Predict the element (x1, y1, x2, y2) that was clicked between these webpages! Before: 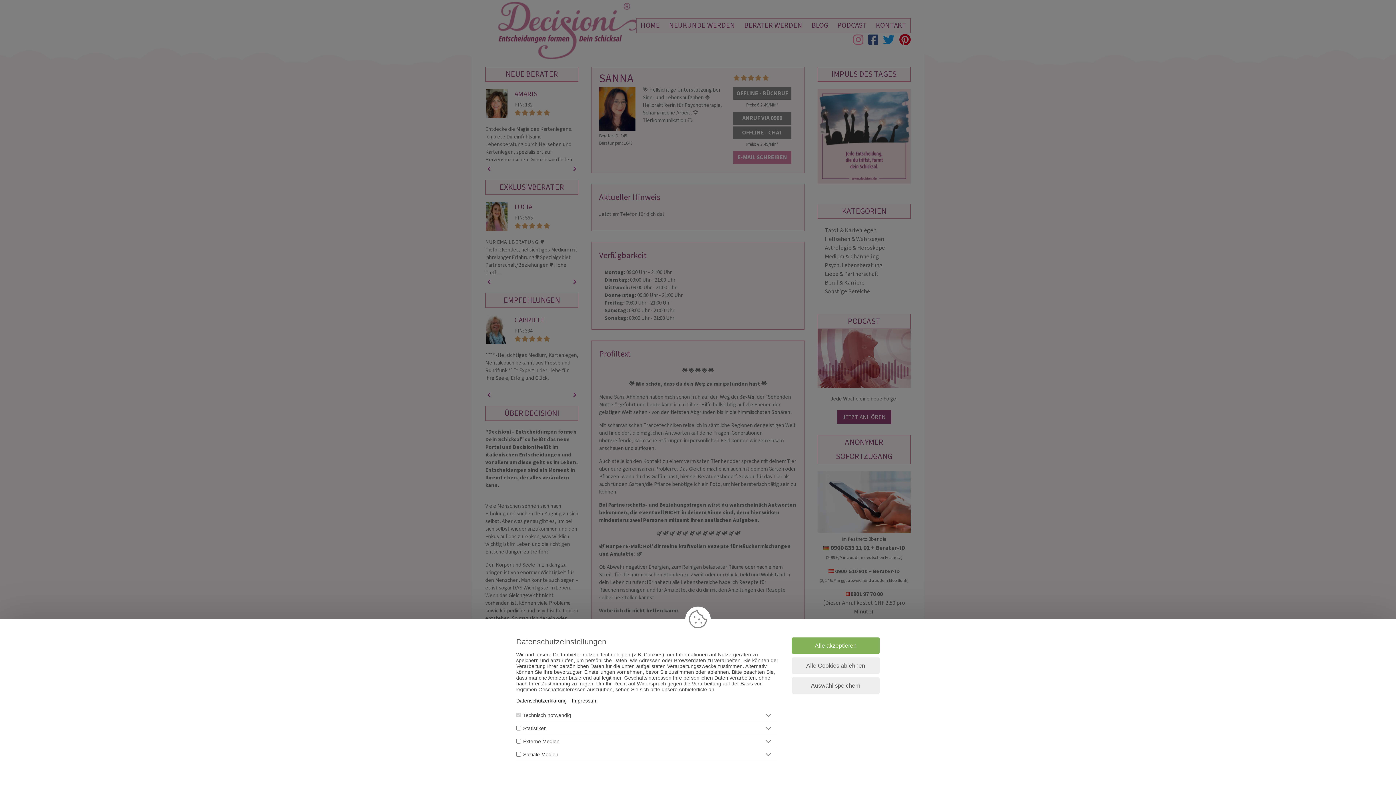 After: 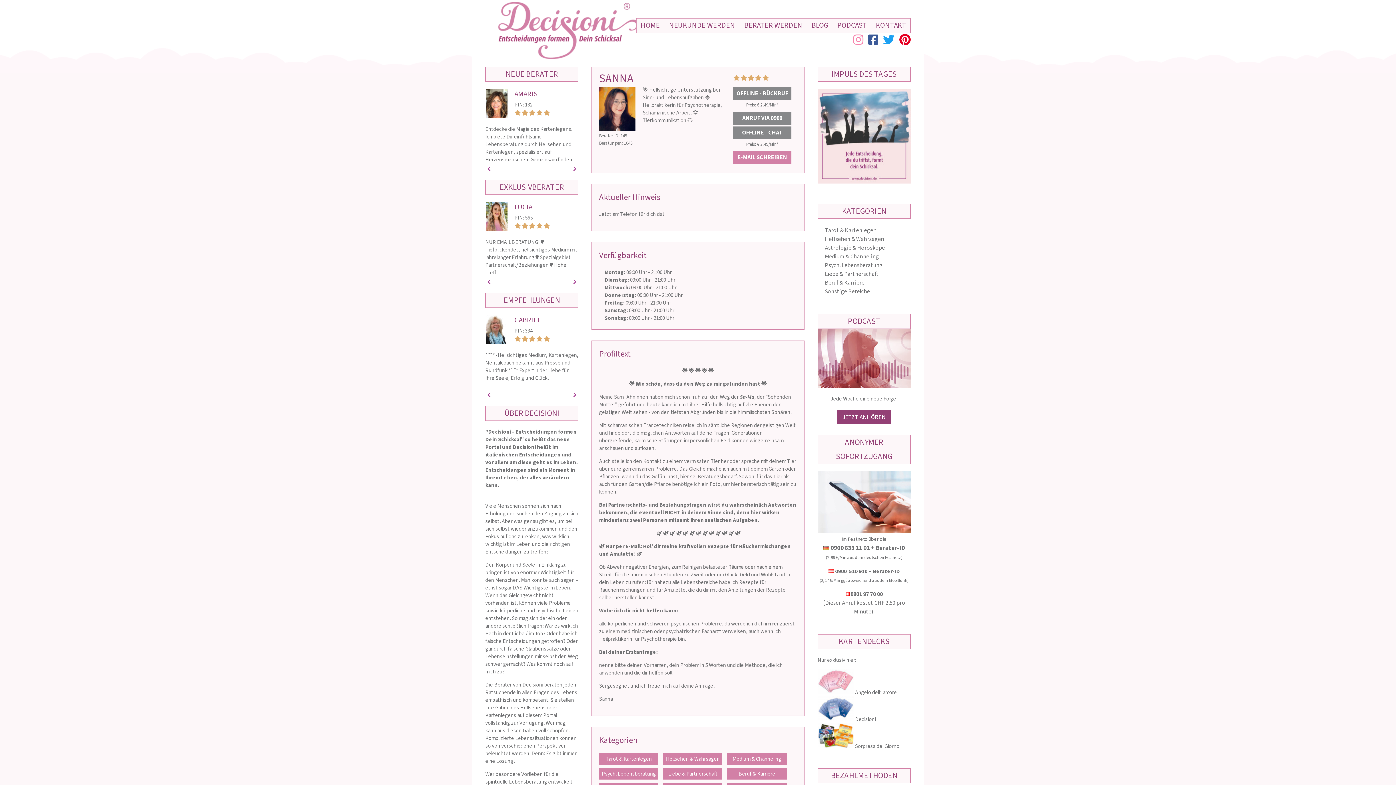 Action: label: Alle Cookies ablehnen bbox: (791, 657, 880, 674)